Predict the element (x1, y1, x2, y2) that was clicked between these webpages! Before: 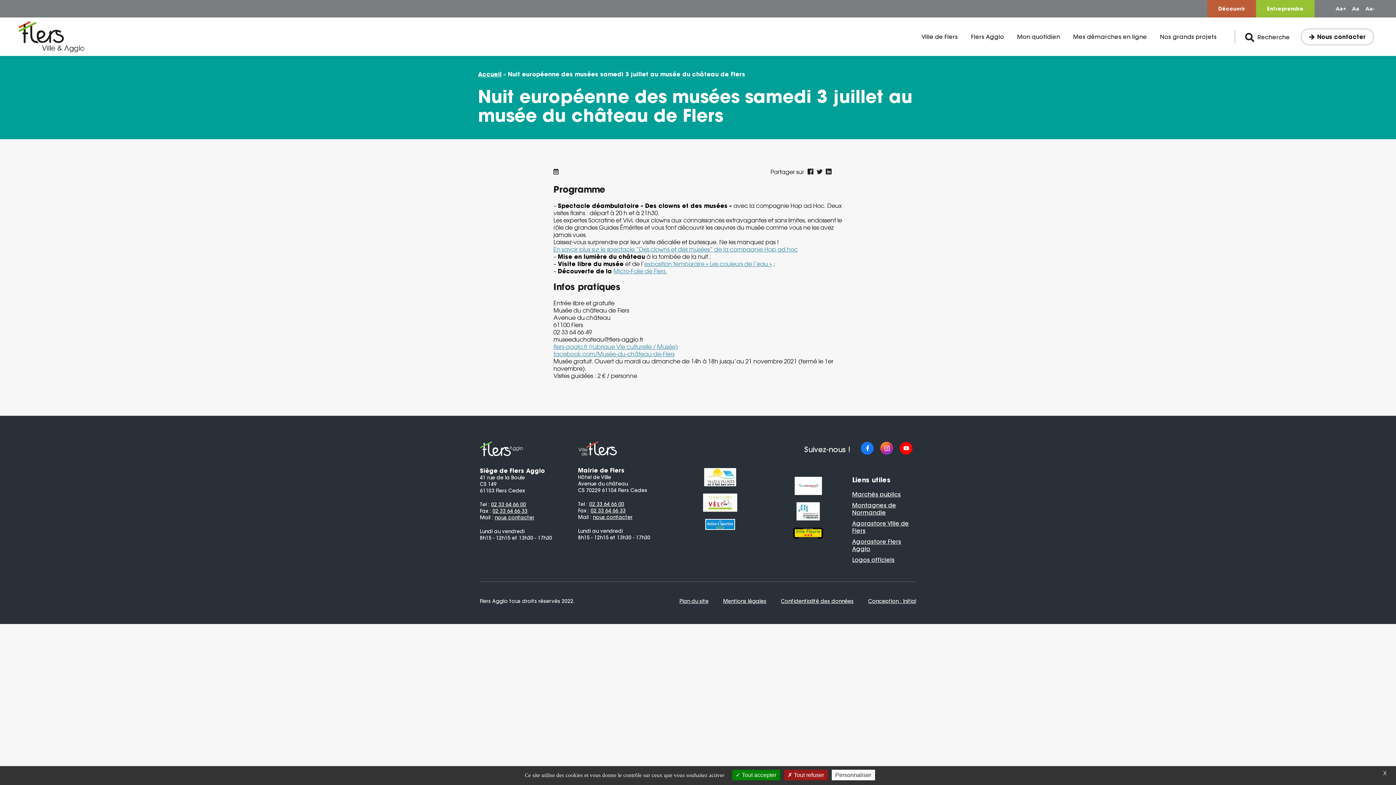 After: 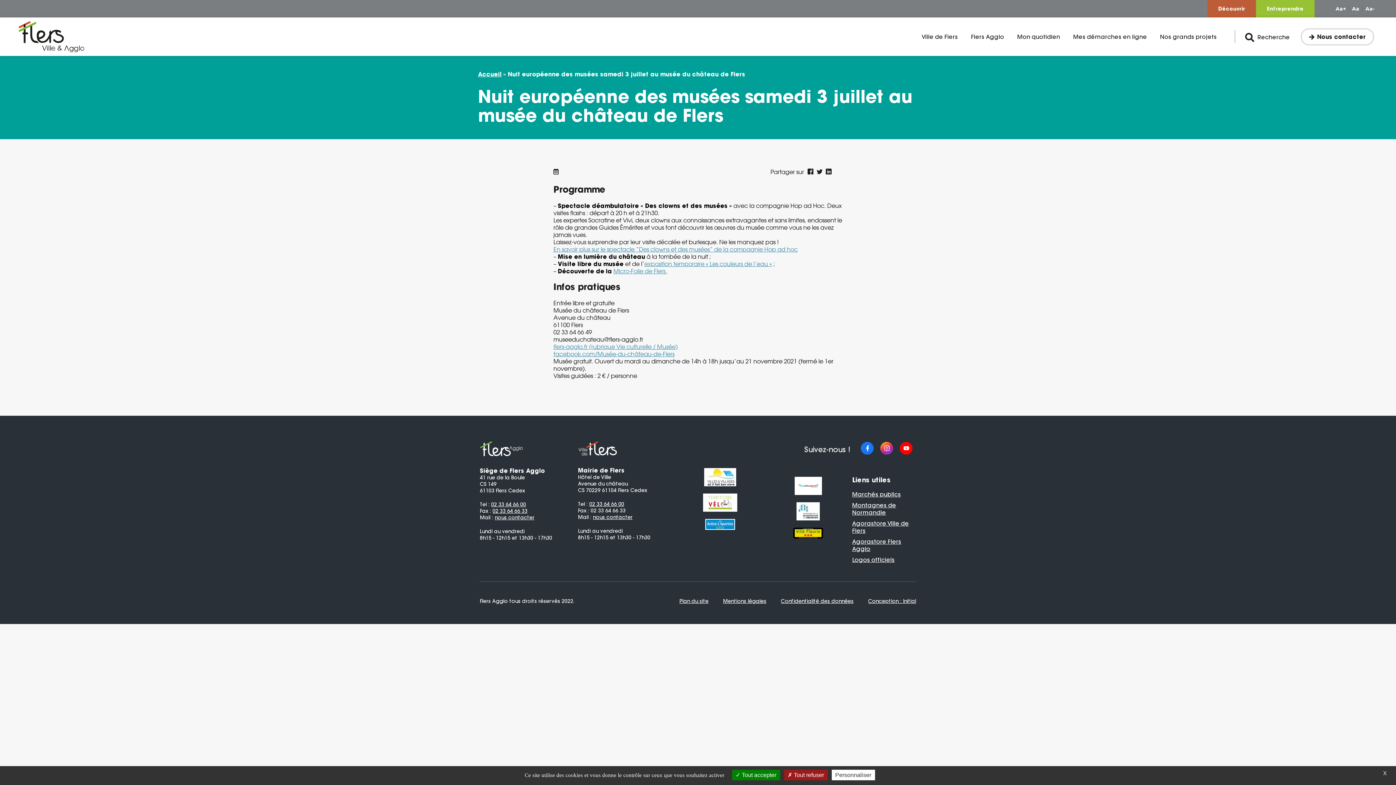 Action: bbox: (590, 507, 625, 514) label: 02 33 64 66 33